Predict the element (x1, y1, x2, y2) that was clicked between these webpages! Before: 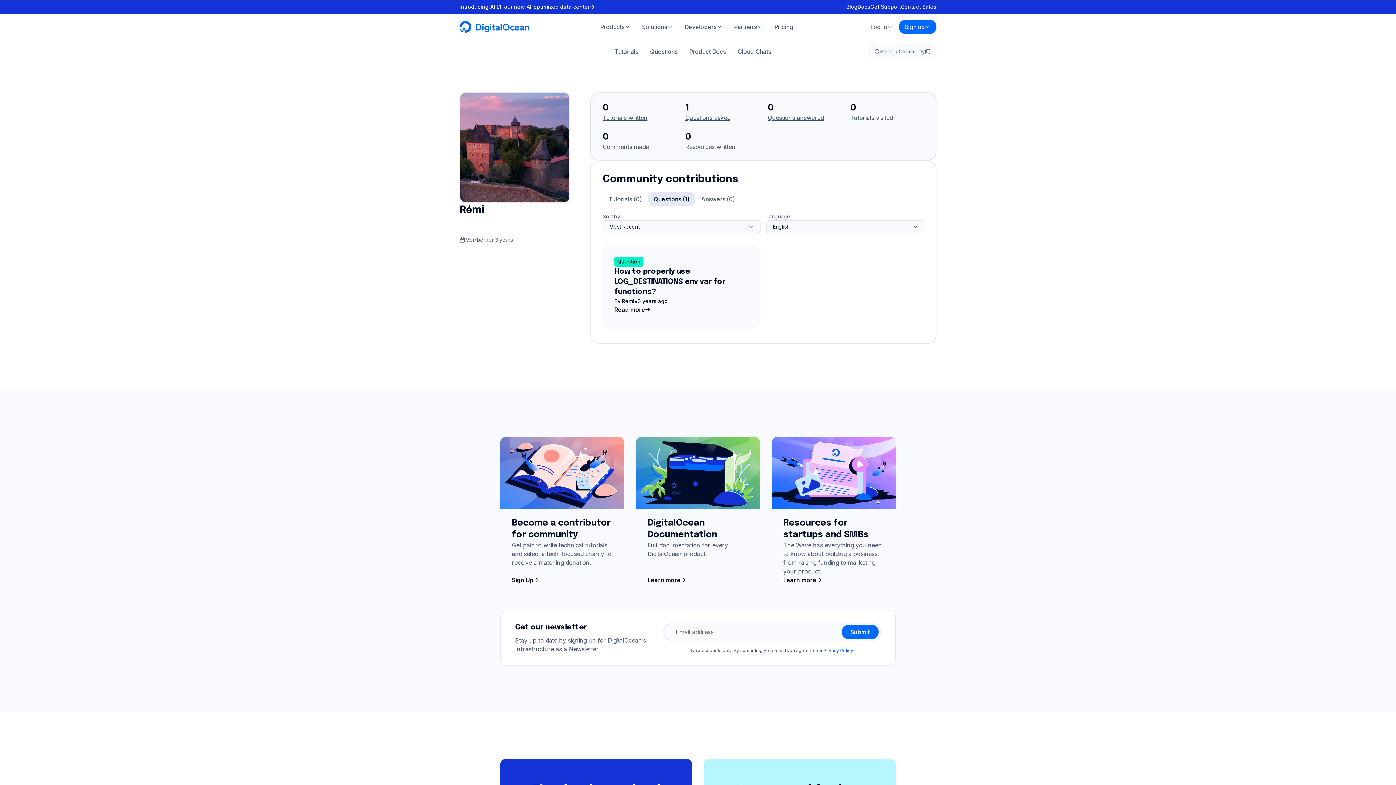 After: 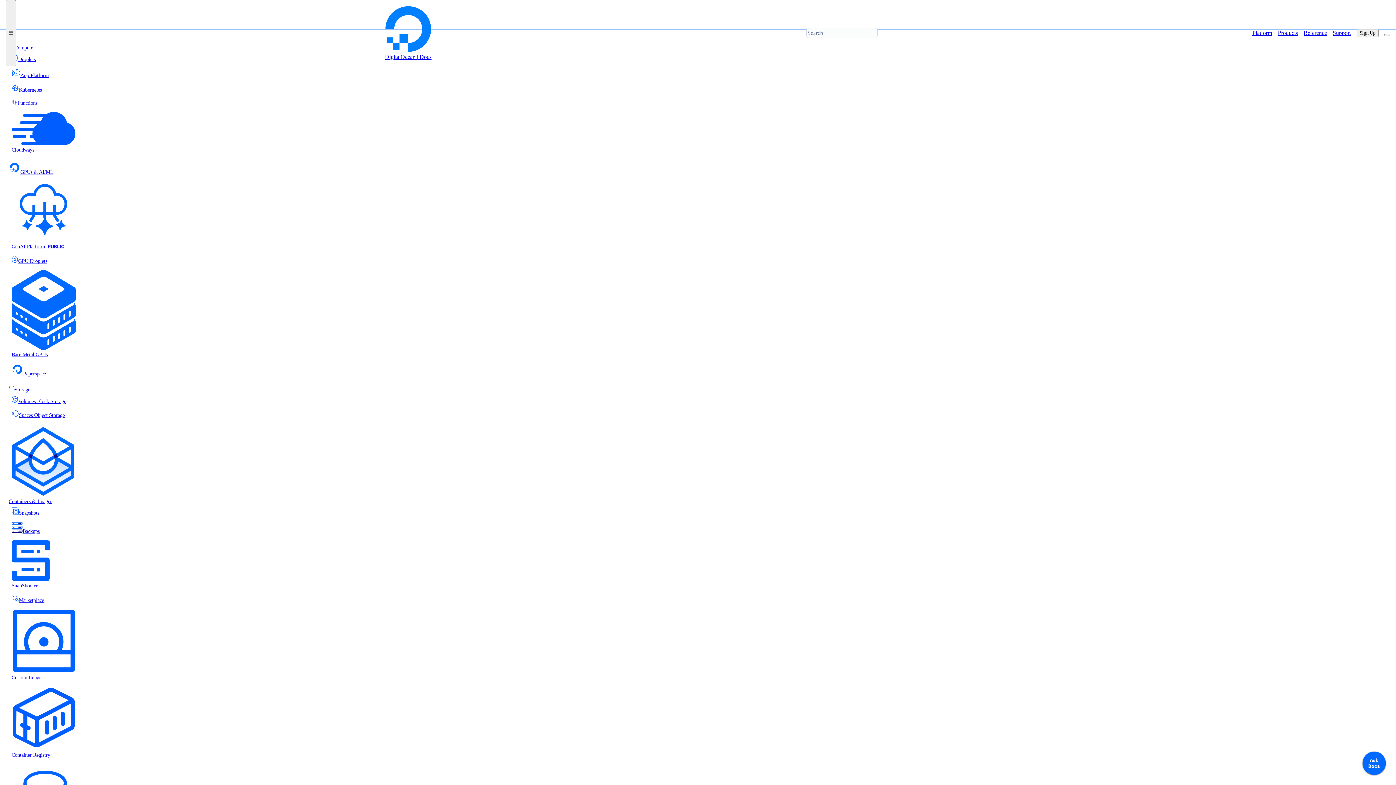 Action: bbox: (647, 536, 687, 545) label: Learn more